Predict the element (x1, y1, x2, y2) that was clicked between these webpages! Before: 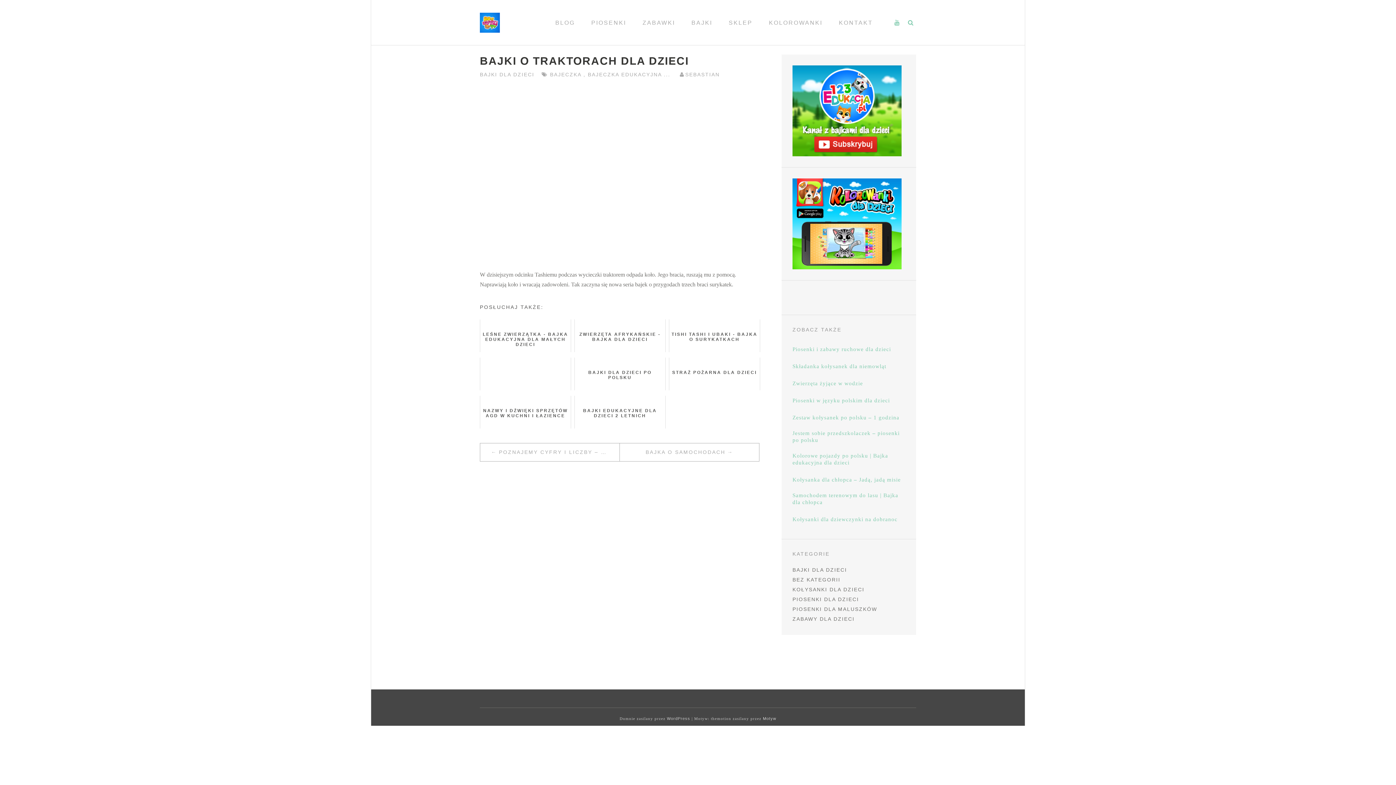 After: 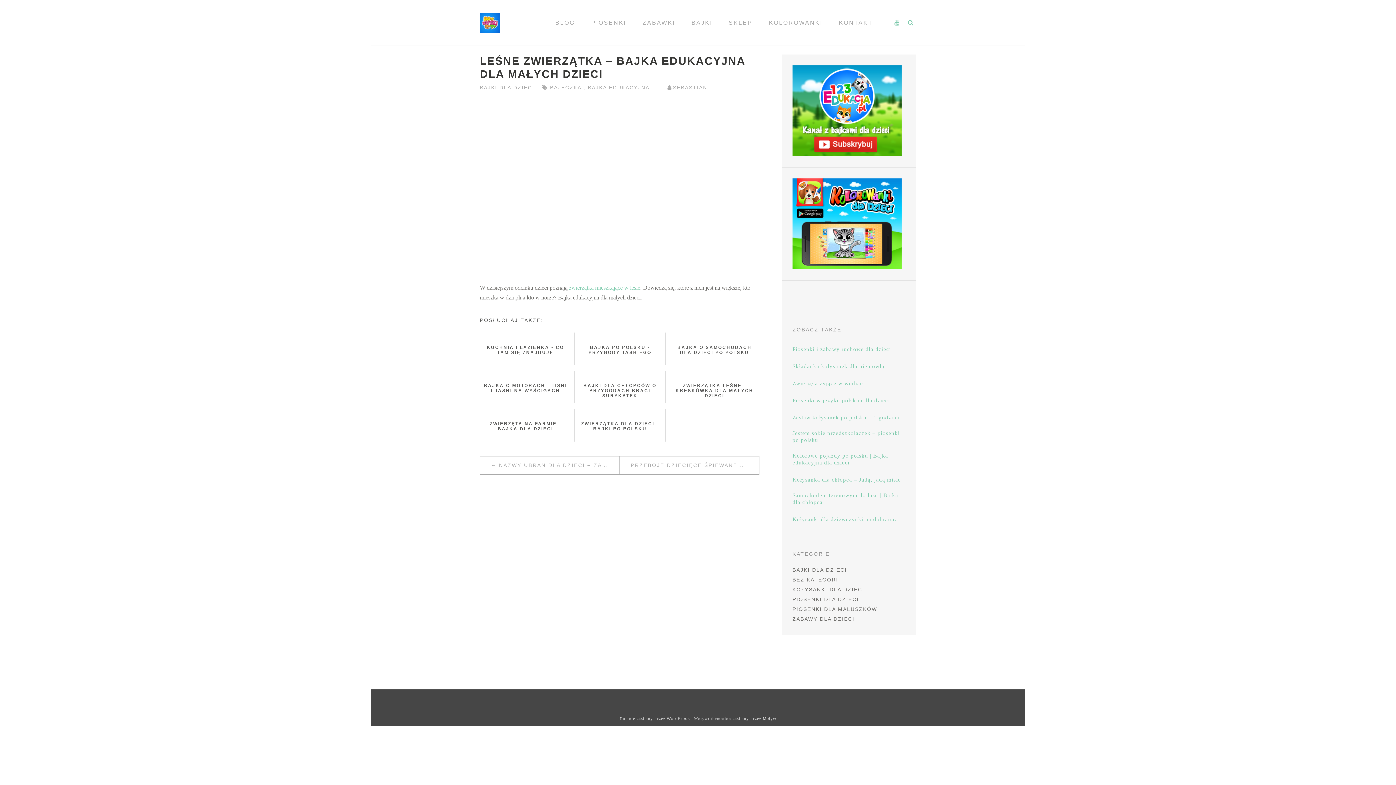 Action: bbox: (480, 319, 571, 352) label: LEŚNE ZWIERZĄTKA - BAJKA EDUKACYJNA DLA MAŁYCH DZIECI